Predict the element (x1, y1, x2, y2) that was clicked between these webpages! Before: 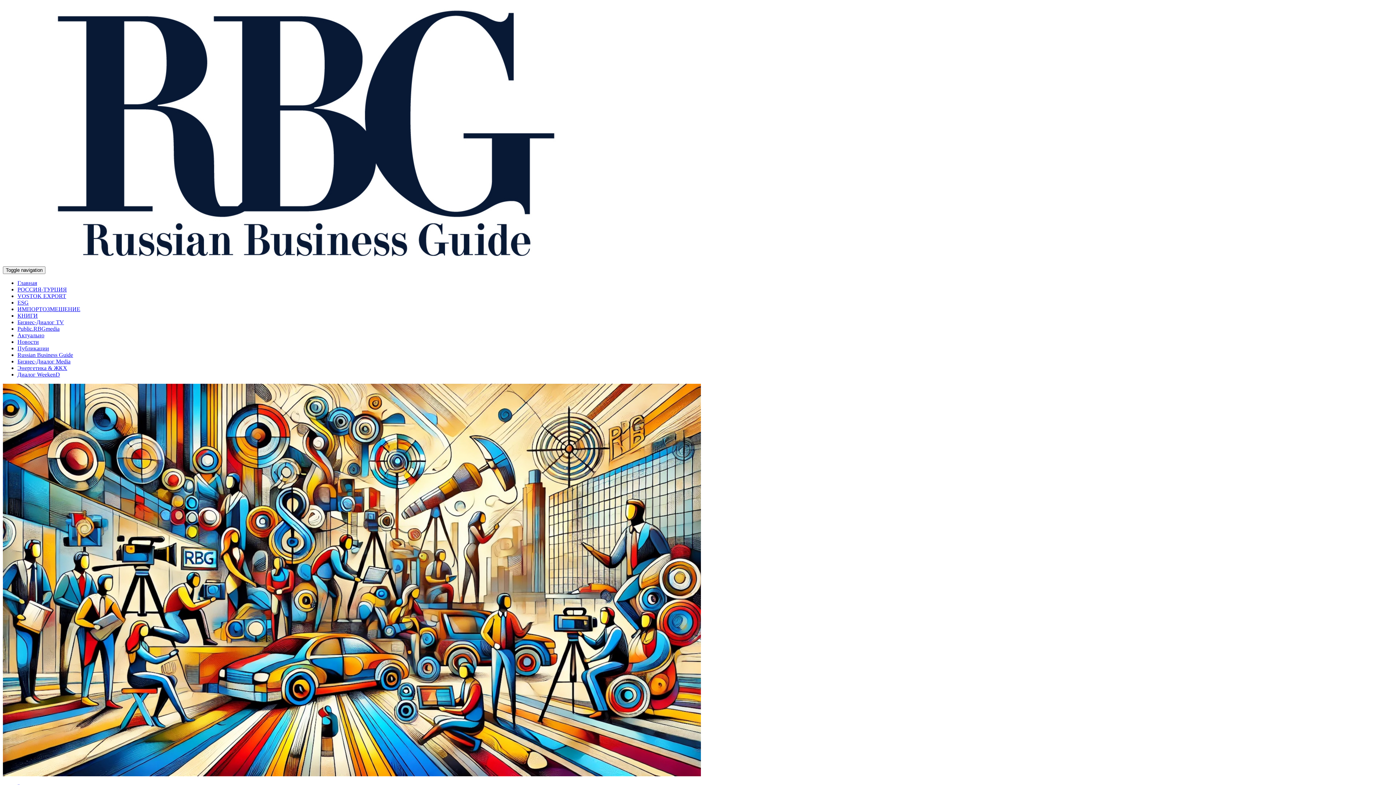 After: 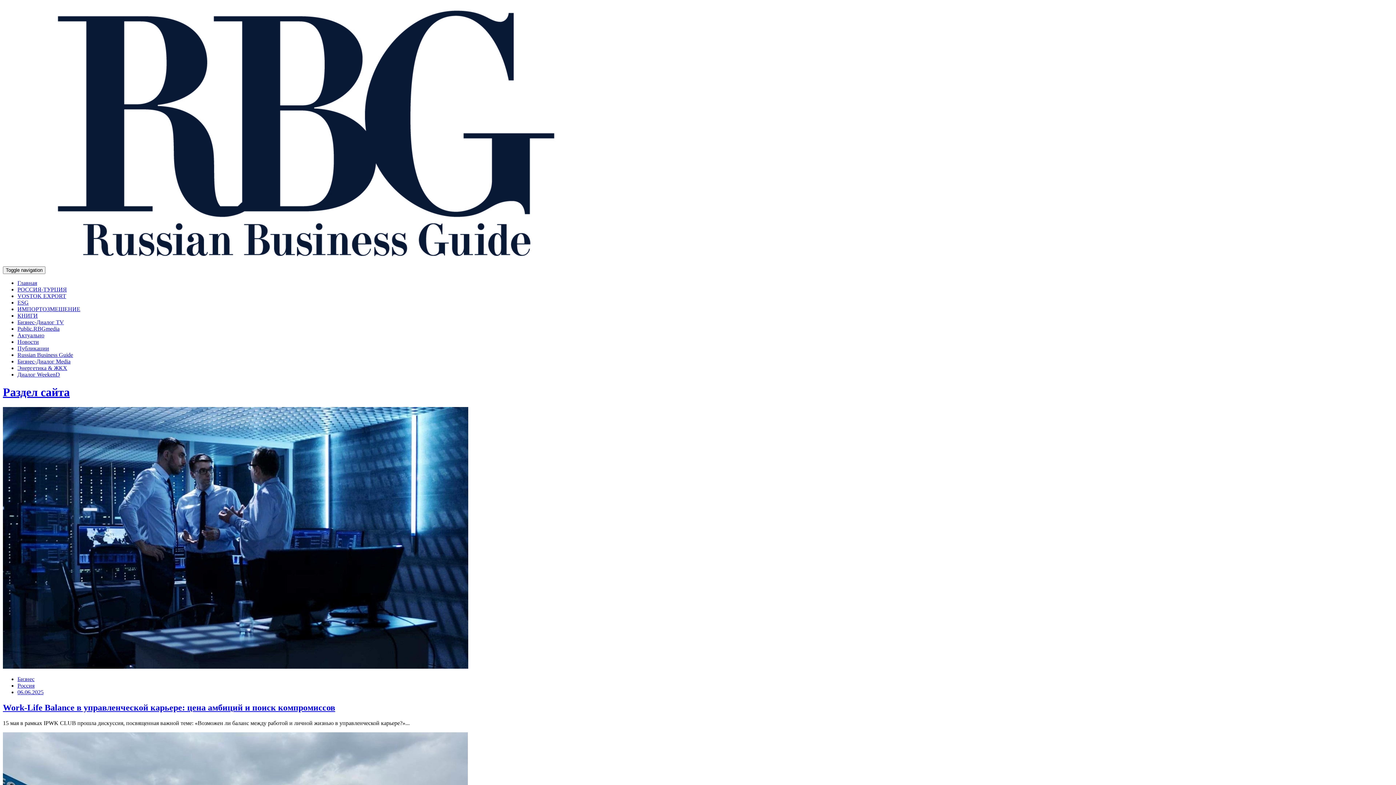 Action: bbox: (17, 338, 38, 345) label: Новости